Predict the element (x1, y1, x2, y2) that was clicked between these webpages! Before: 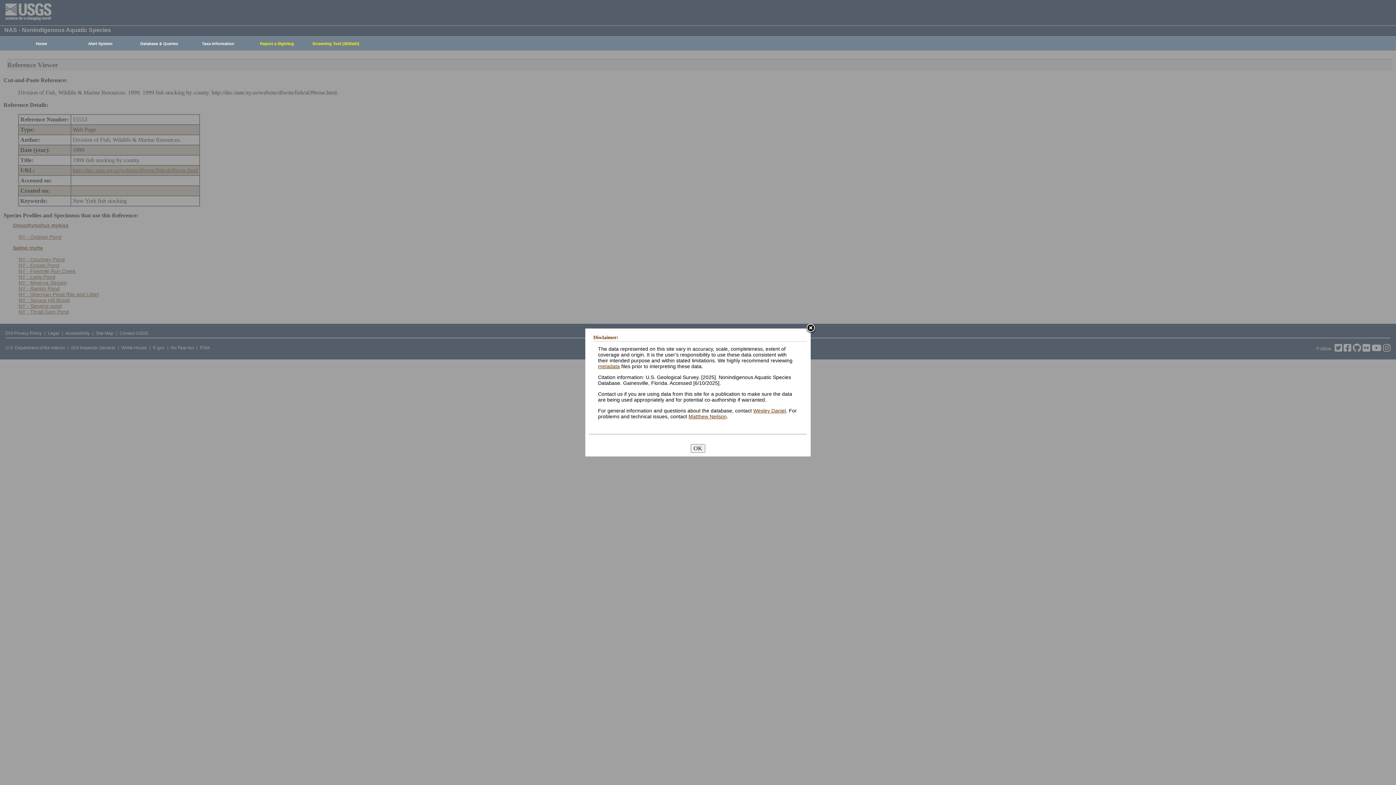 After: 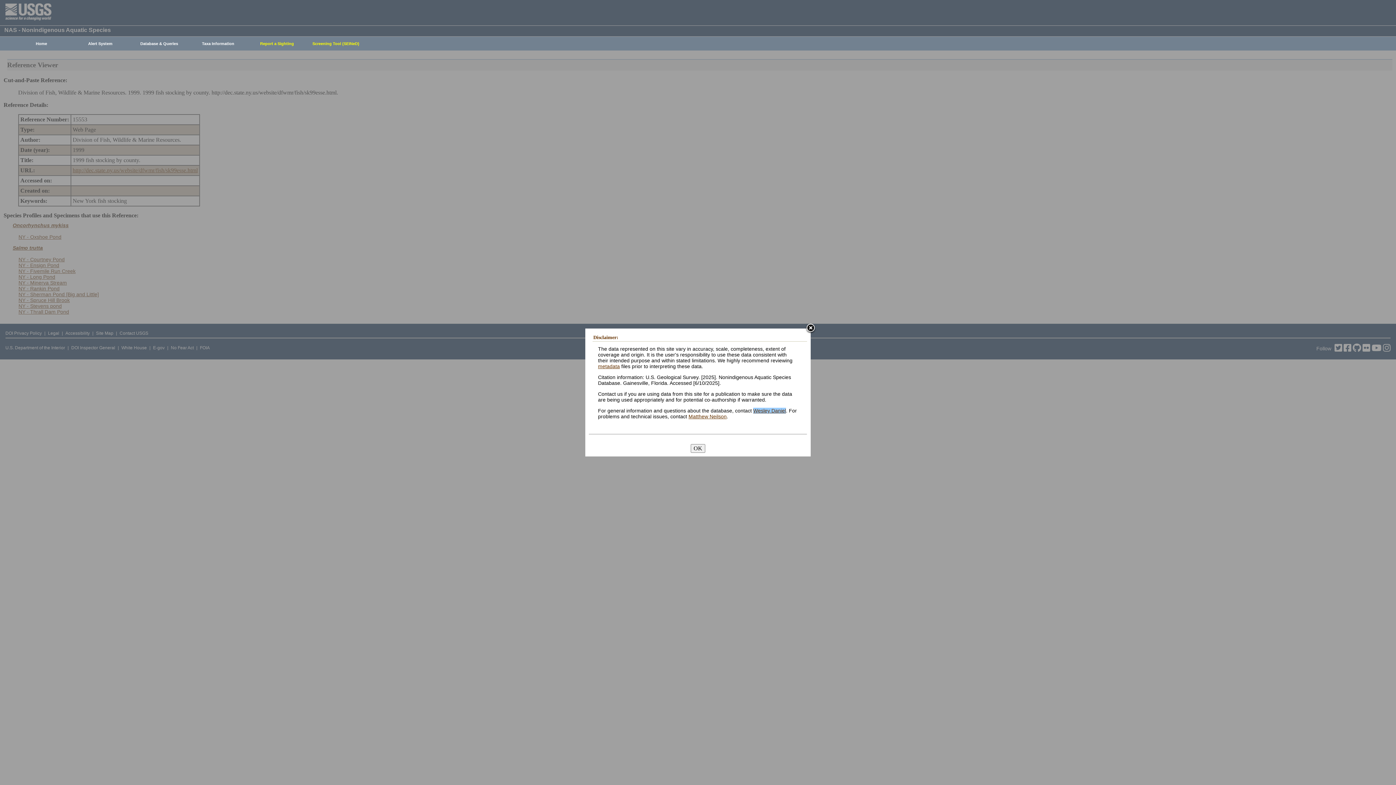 Action: label: Wesley Daniel bbox: (753, 407, 786, 413)